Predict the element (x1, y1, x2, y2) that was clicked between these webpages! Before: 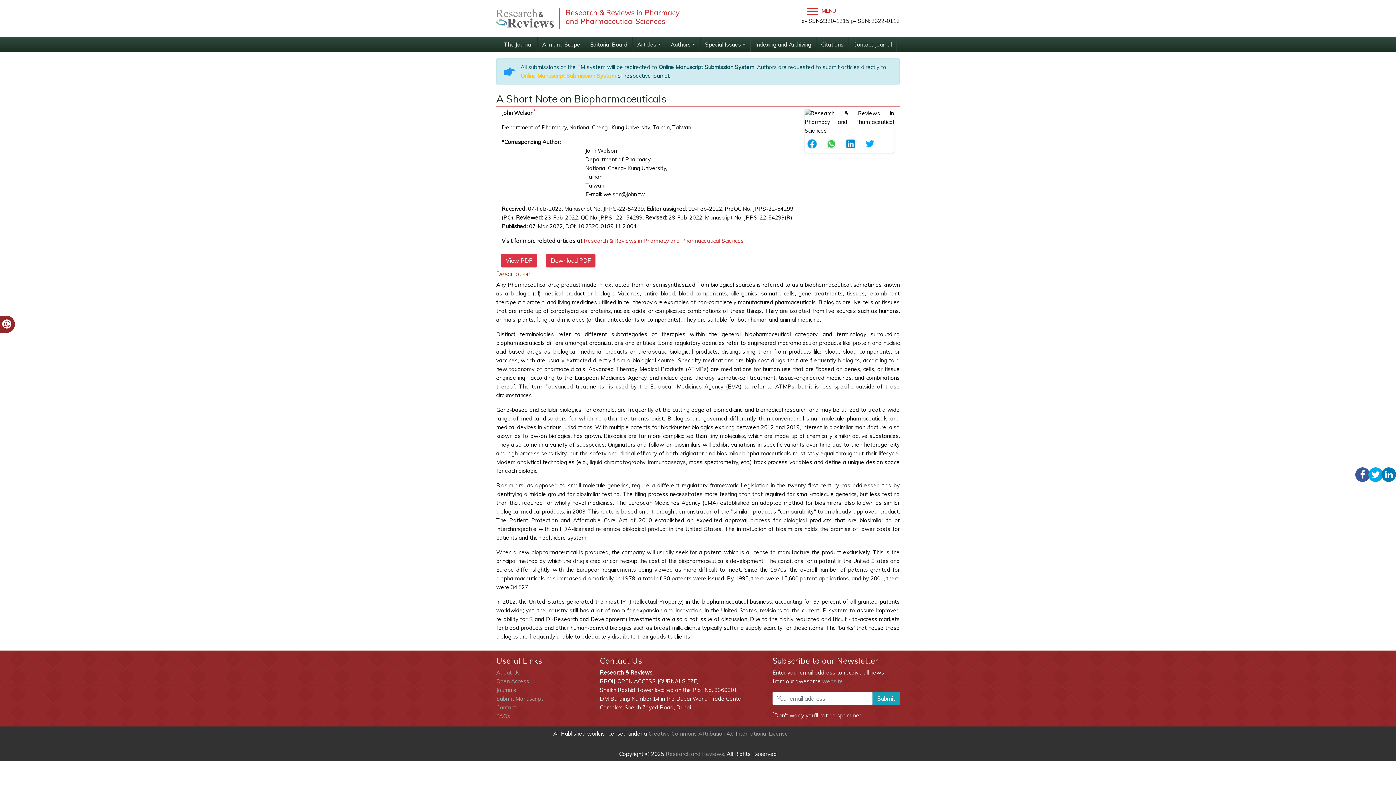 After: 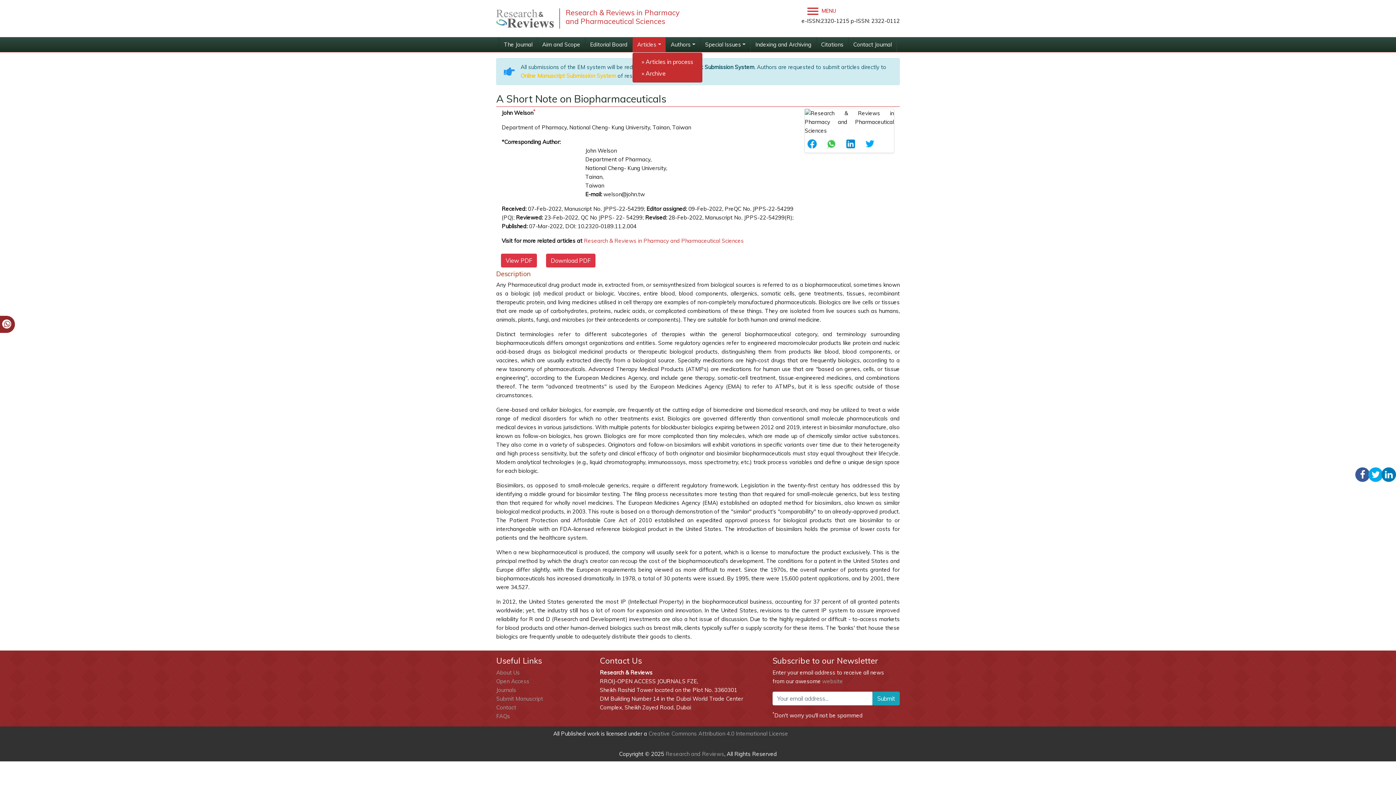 Action: label: Articles bbox: (632, 37, 665, 52)